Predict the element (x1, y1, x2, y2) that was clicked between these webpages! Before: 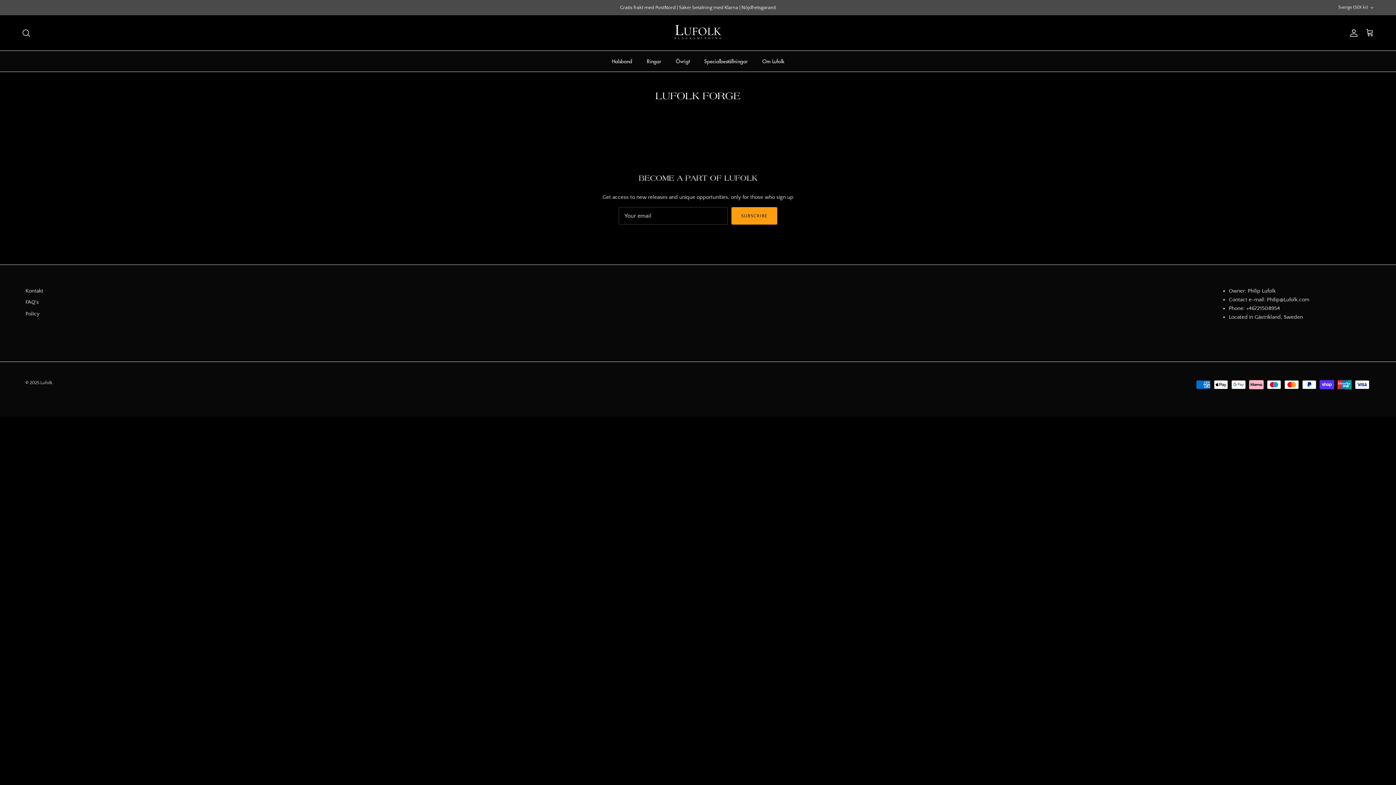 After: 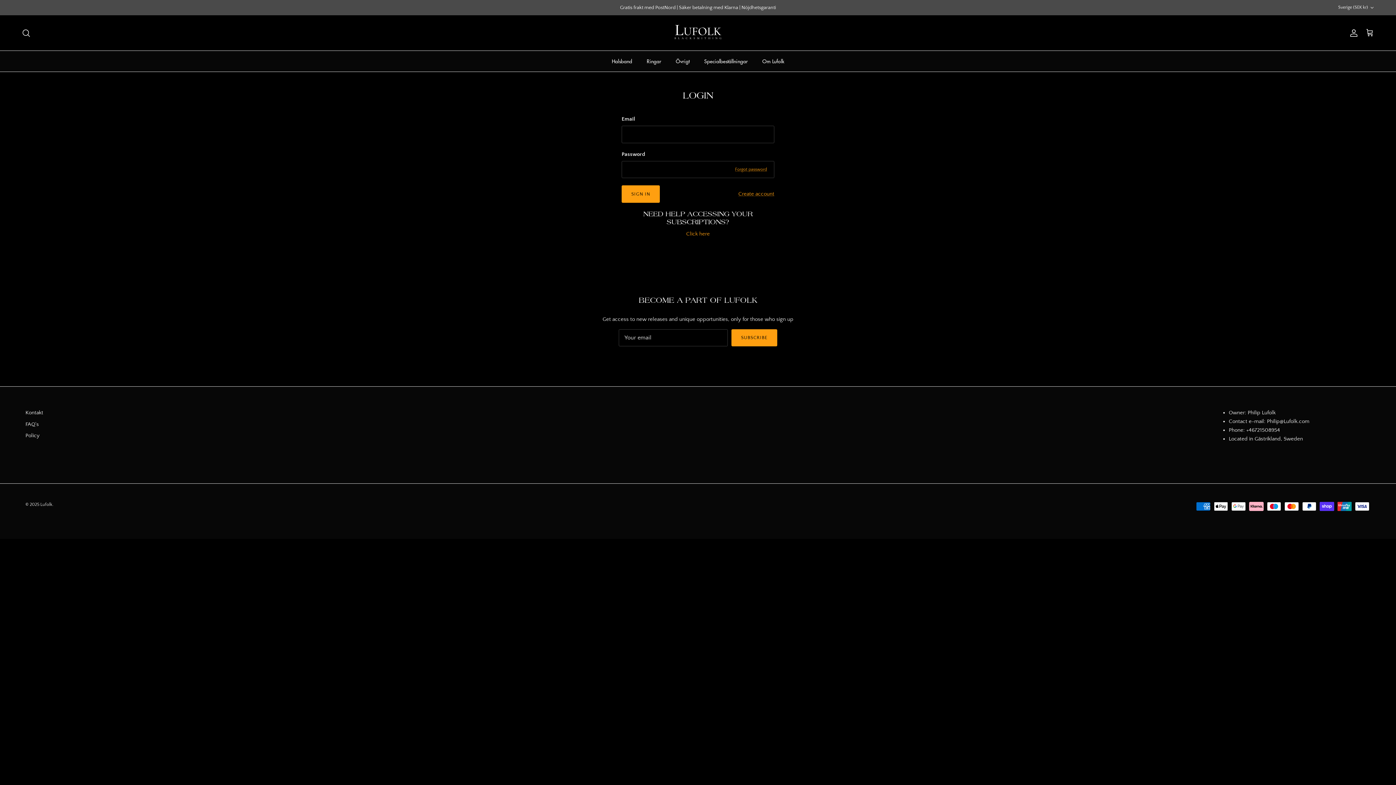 Action: label: Account bbox: (1346, 28, 1358, 37)